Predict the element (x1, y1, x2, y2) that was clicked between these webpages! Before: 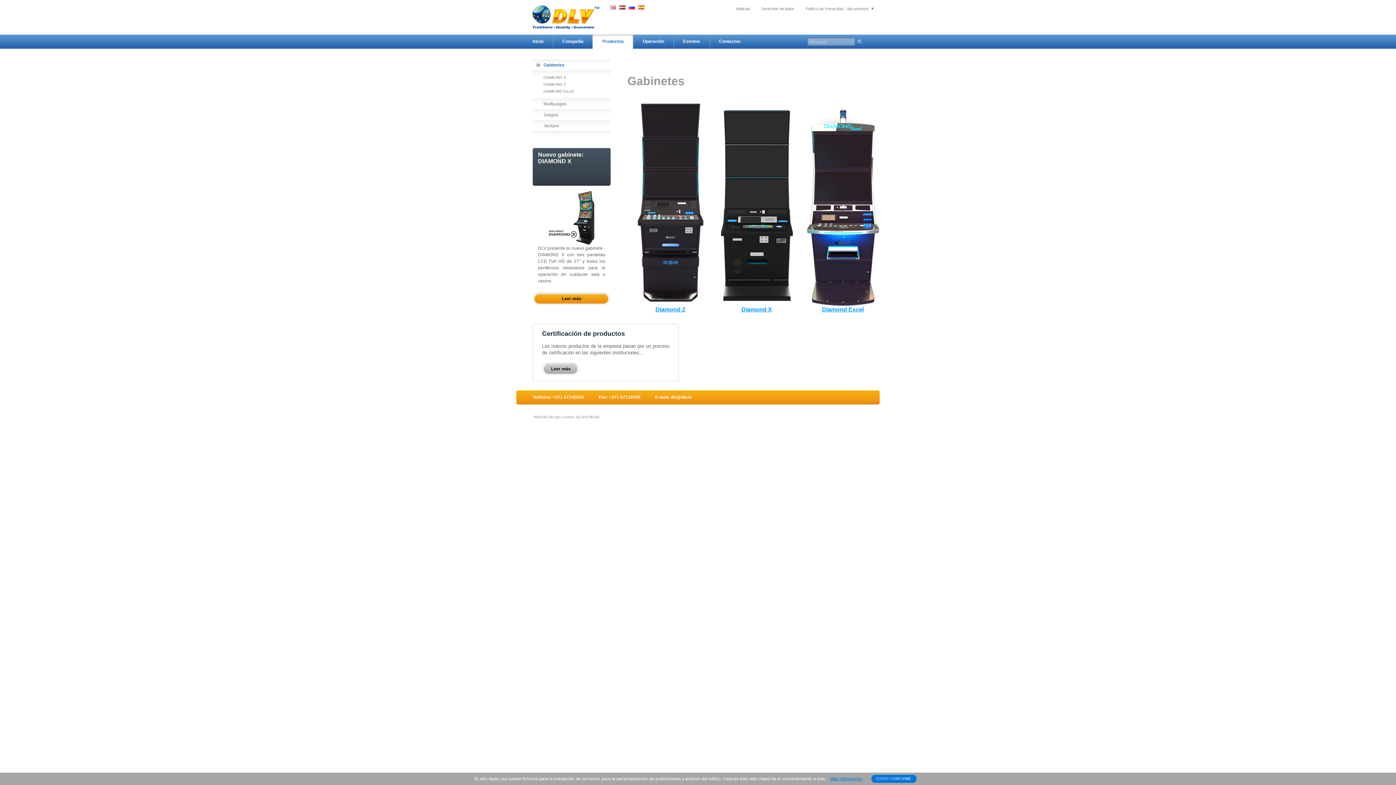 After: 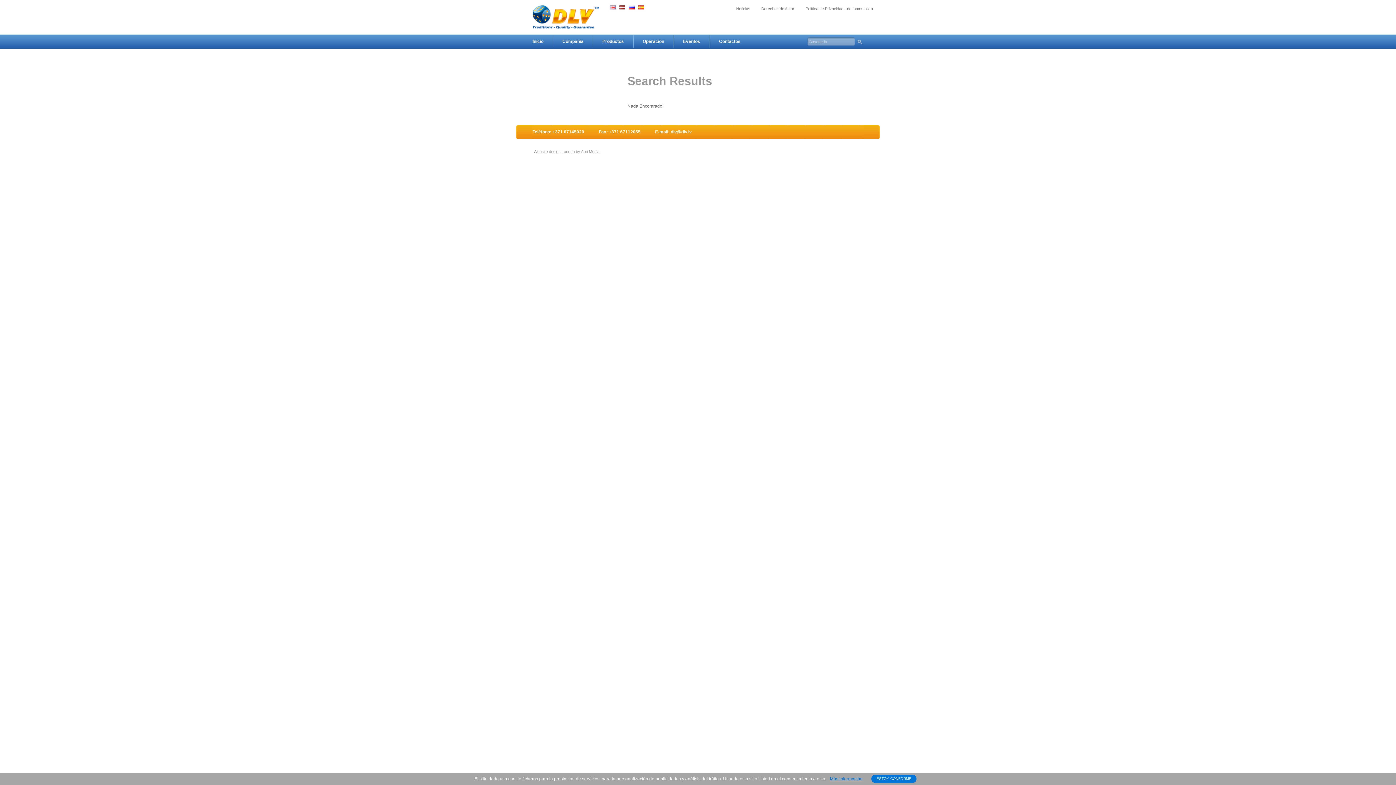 Action: bbox: (857, 39, 862, 44)